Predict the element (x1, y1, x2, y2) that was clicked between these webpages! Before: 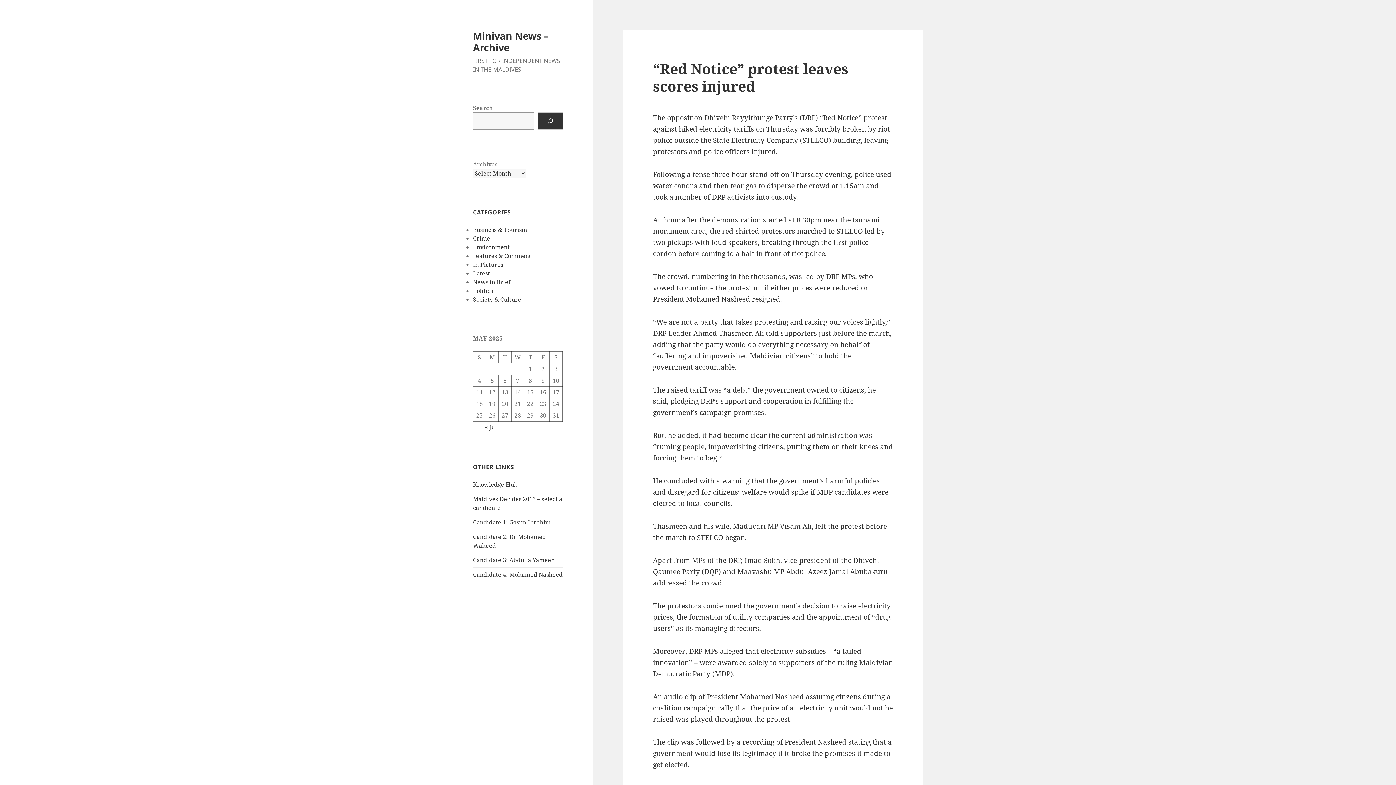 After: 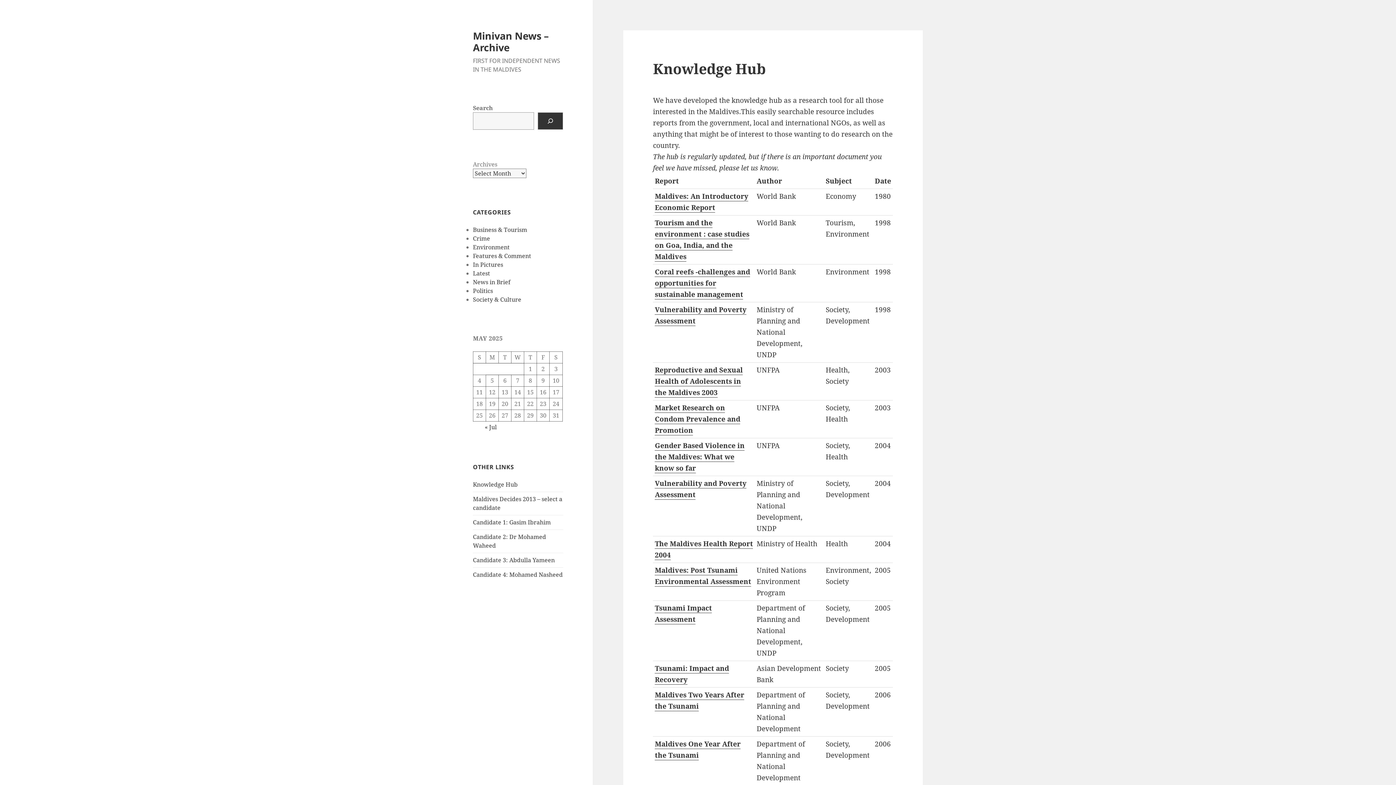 Action: label: Knowledge Hub bbox: (473, 480, 517, 488)